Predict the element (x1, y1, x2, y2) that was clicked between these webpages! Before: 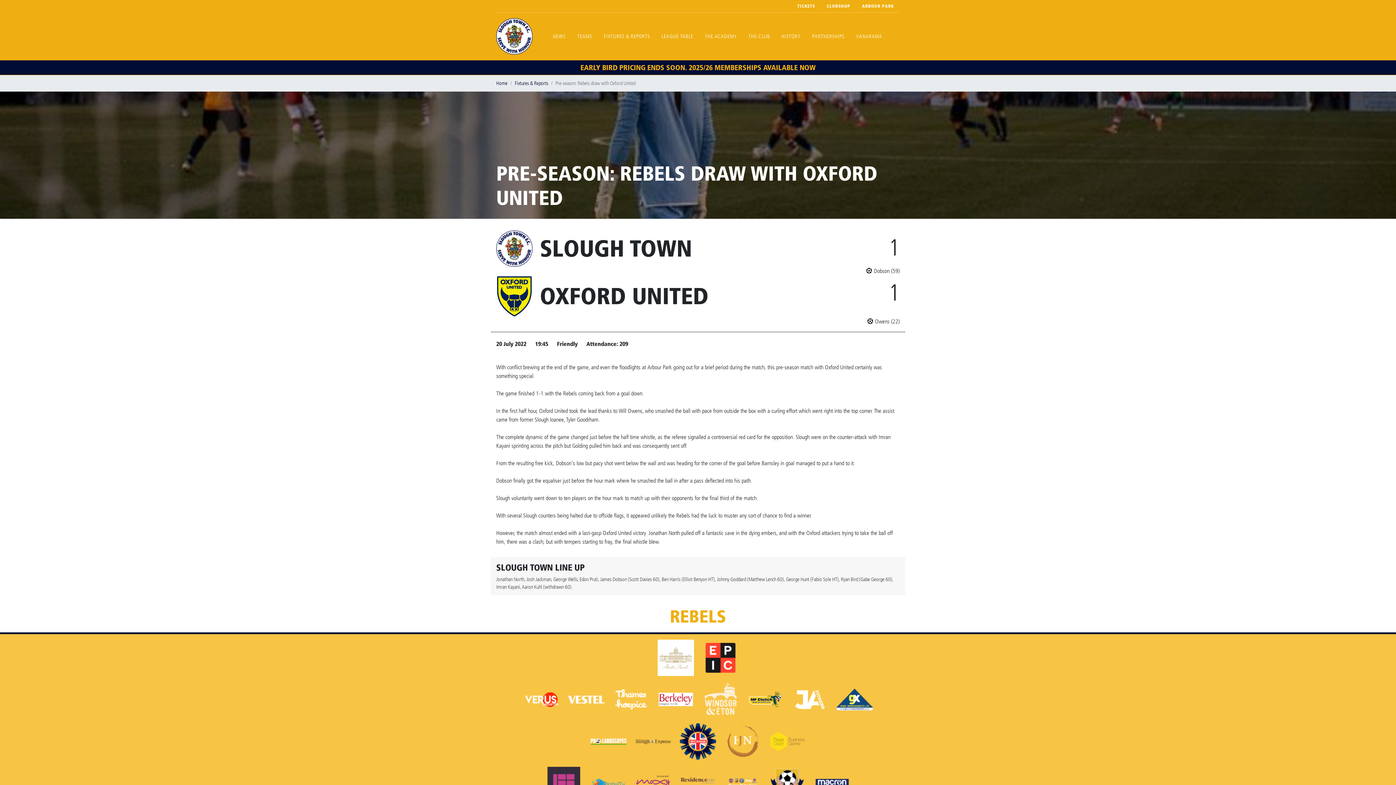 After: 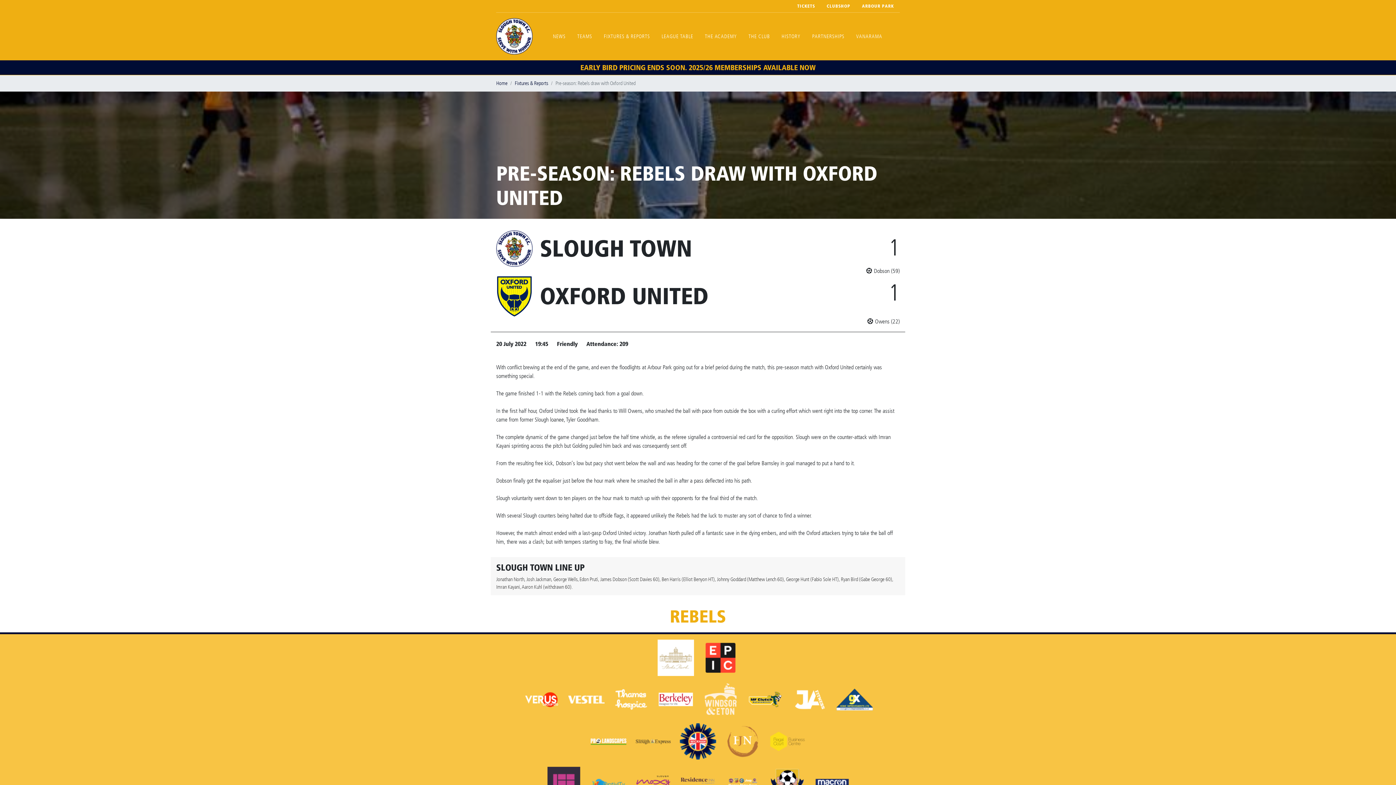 Action: bbox: (791, 681, 828, 718)